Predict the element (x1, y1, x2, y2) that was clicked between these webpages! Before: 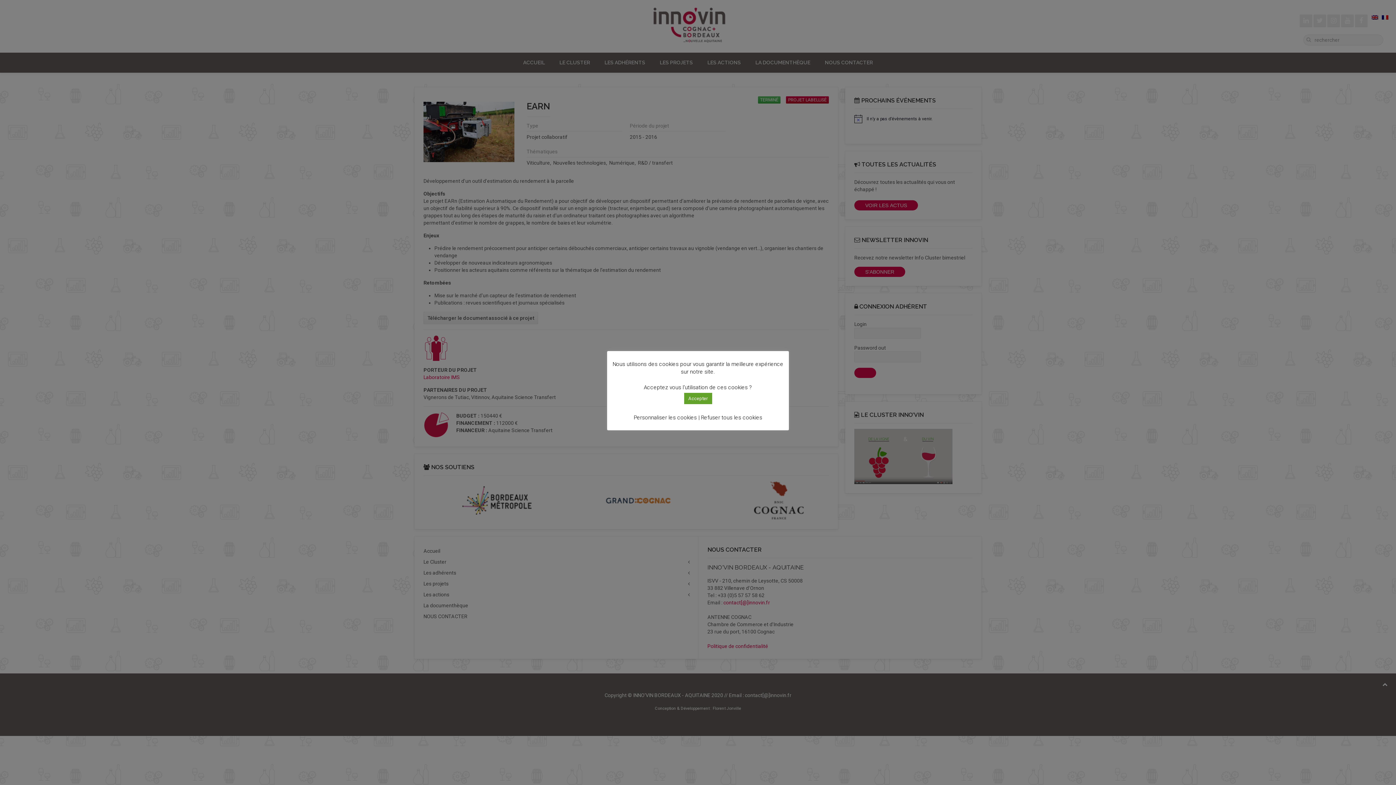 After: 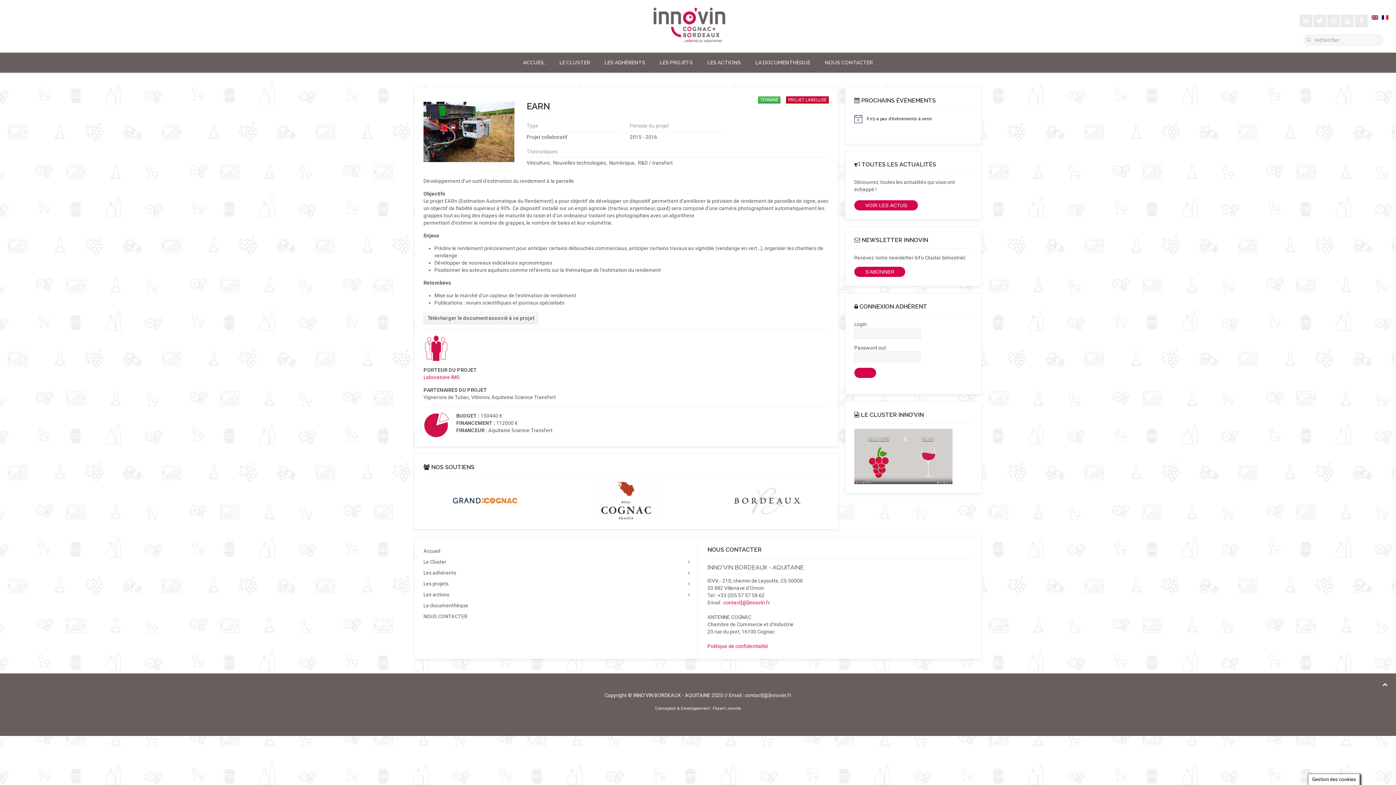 Action: bbox: (684, 392, 712, 404) label: Accepter